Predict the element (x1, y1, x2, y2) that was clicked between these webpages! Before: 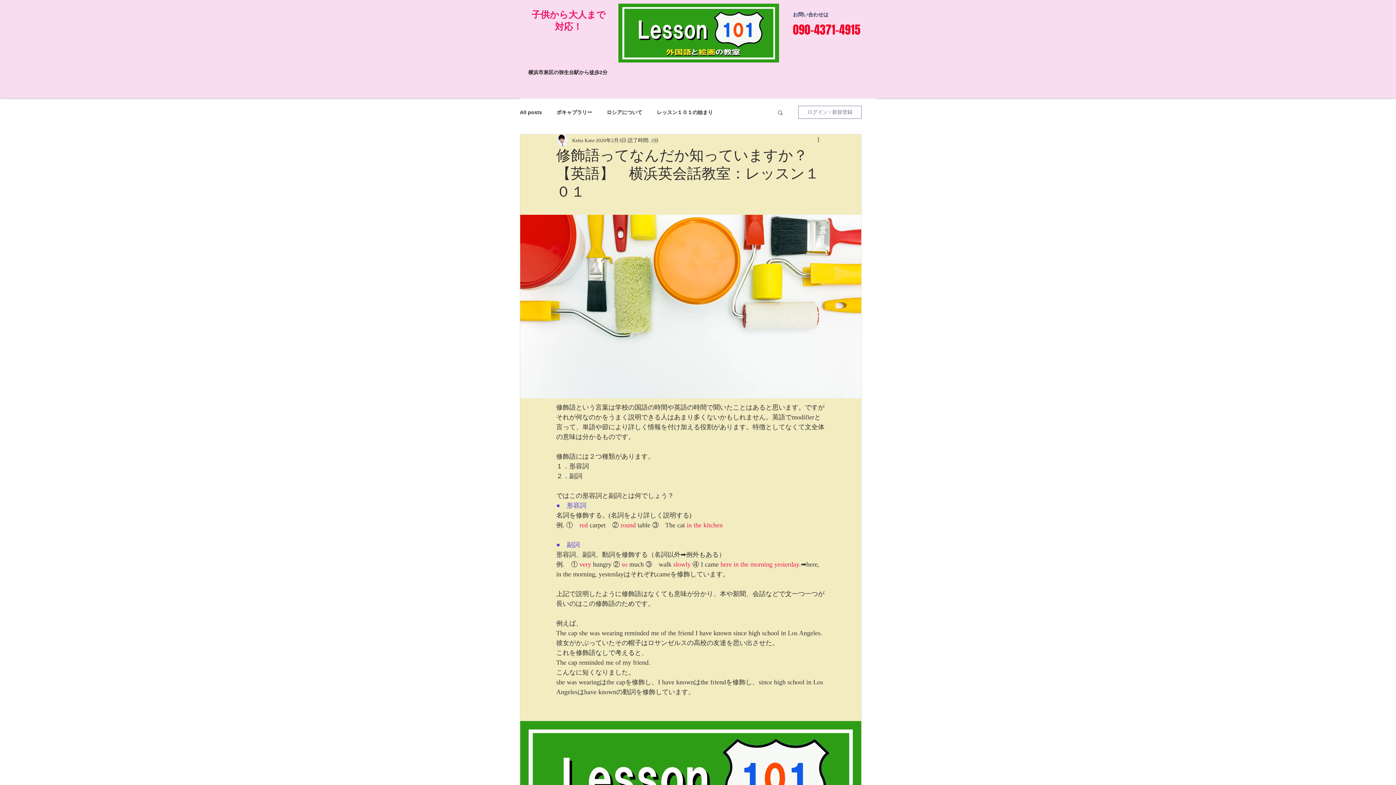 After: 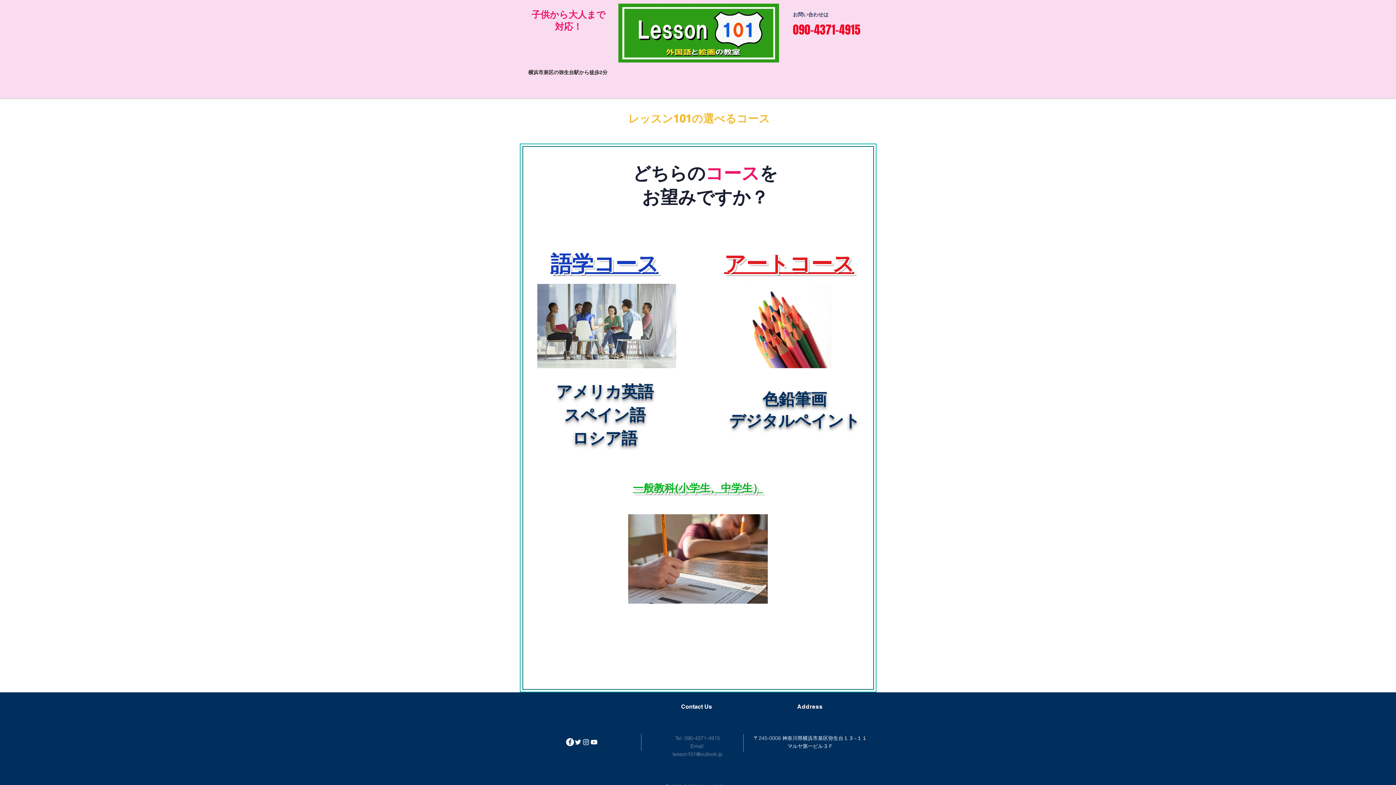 Action: bbox: (618, 3, 779, 62)